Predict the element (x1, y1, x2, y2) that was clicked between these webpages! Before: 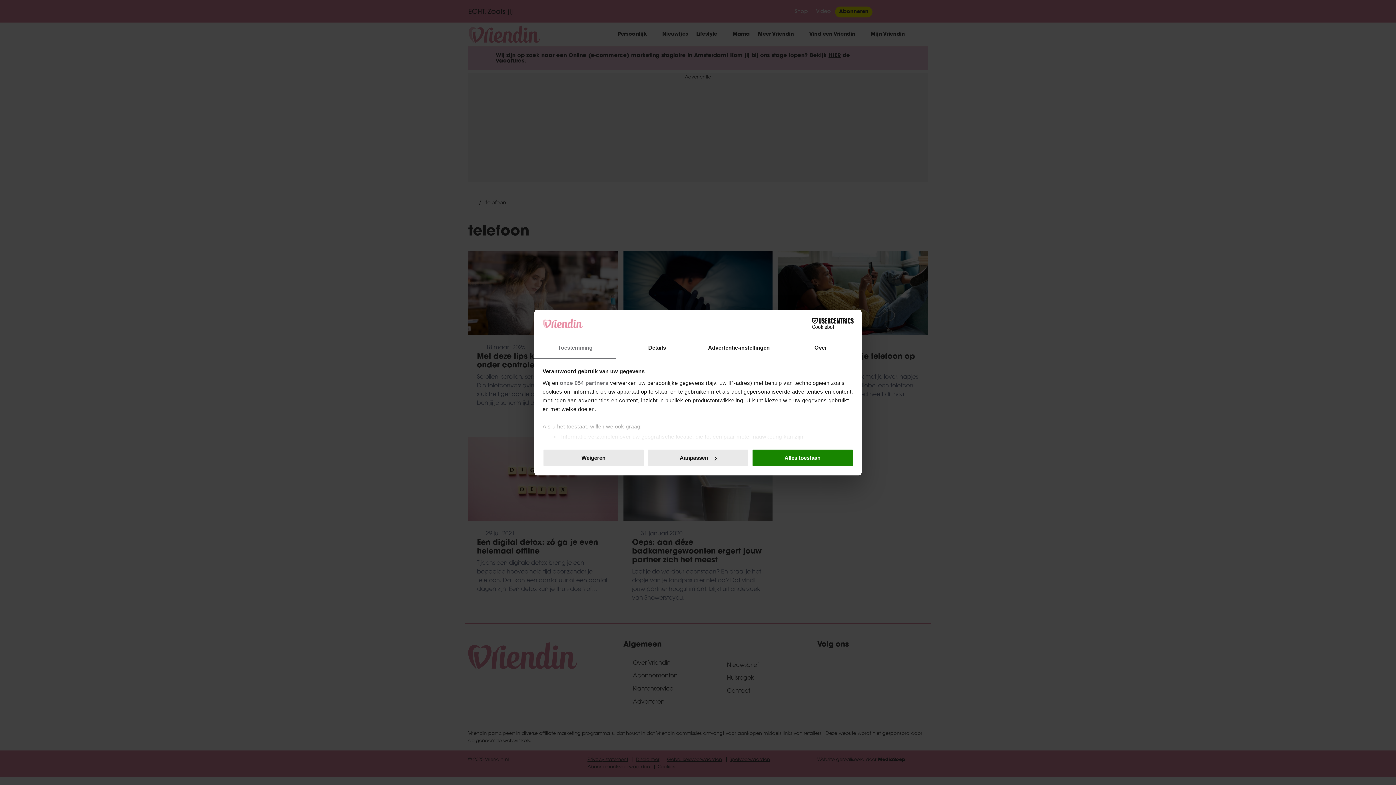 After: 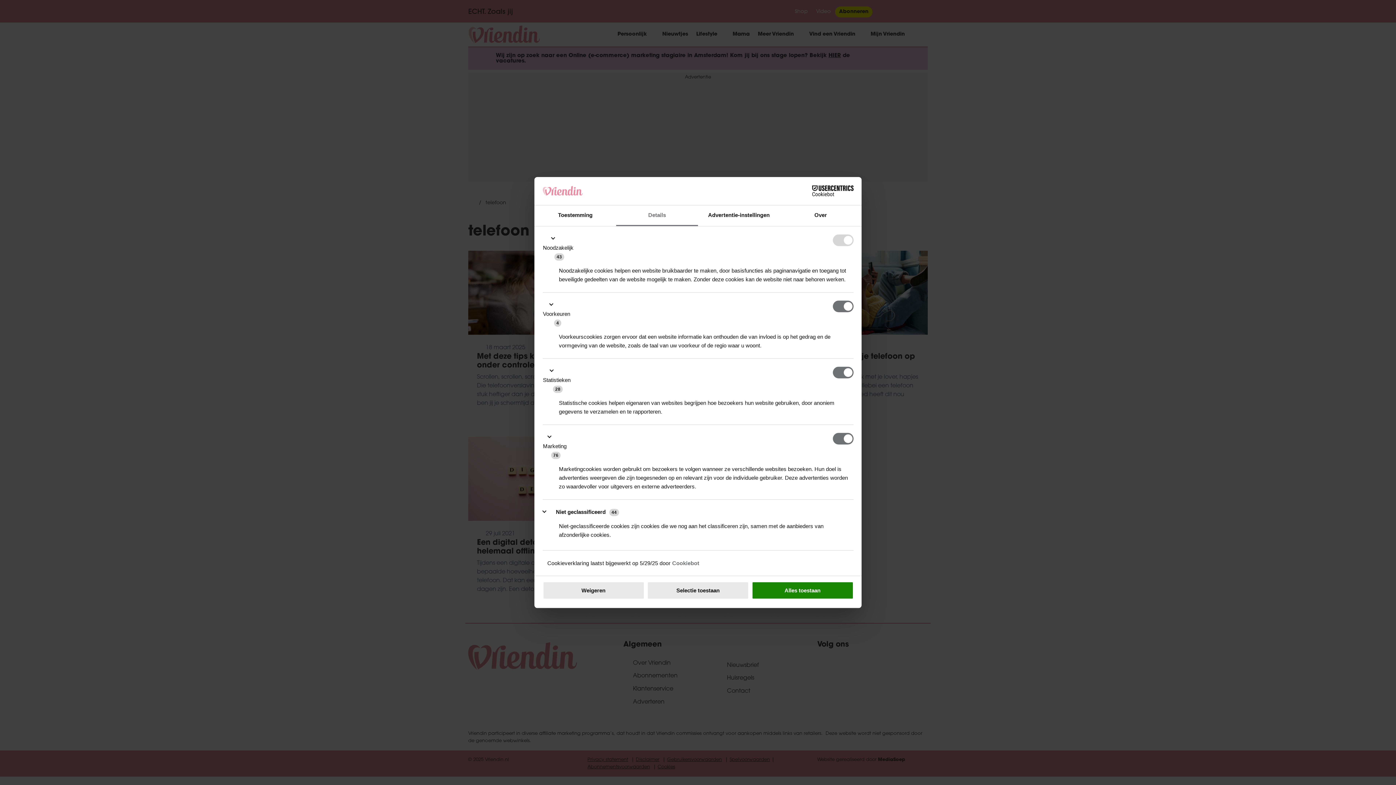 Action: label: Details bbox: (616, 338, 698, 358)